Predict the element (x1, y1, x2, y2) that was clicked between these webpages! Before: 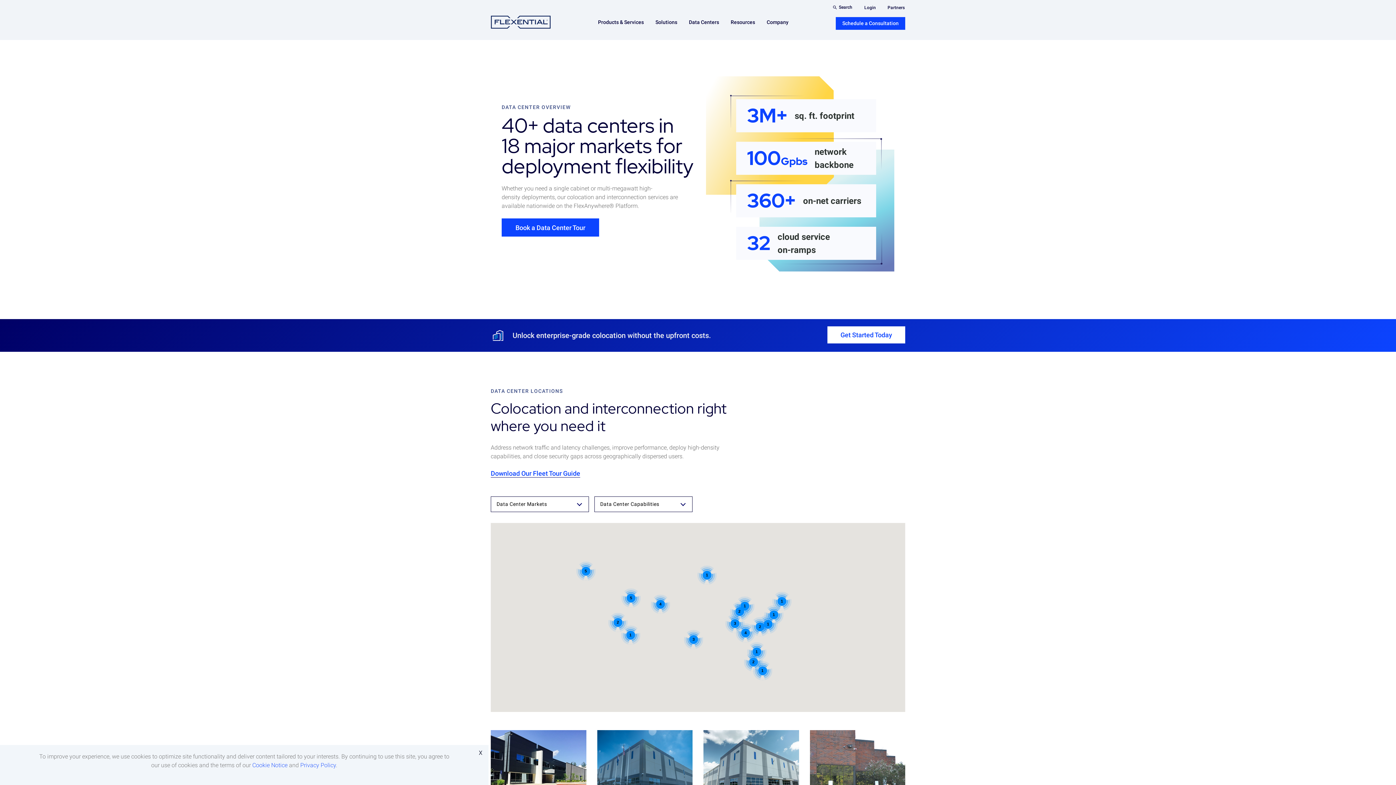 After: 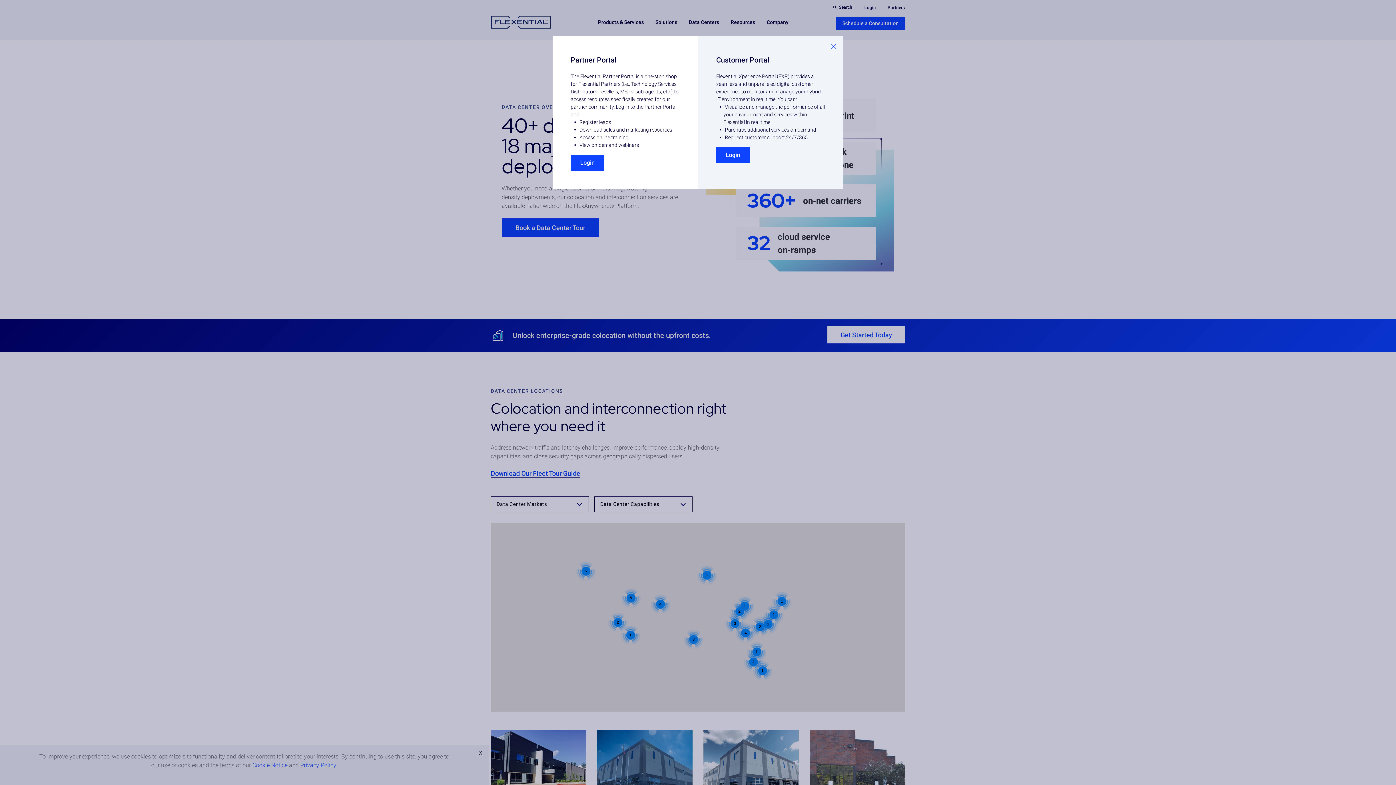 Action: label: Login bbox: (858, 1, 881, 14)